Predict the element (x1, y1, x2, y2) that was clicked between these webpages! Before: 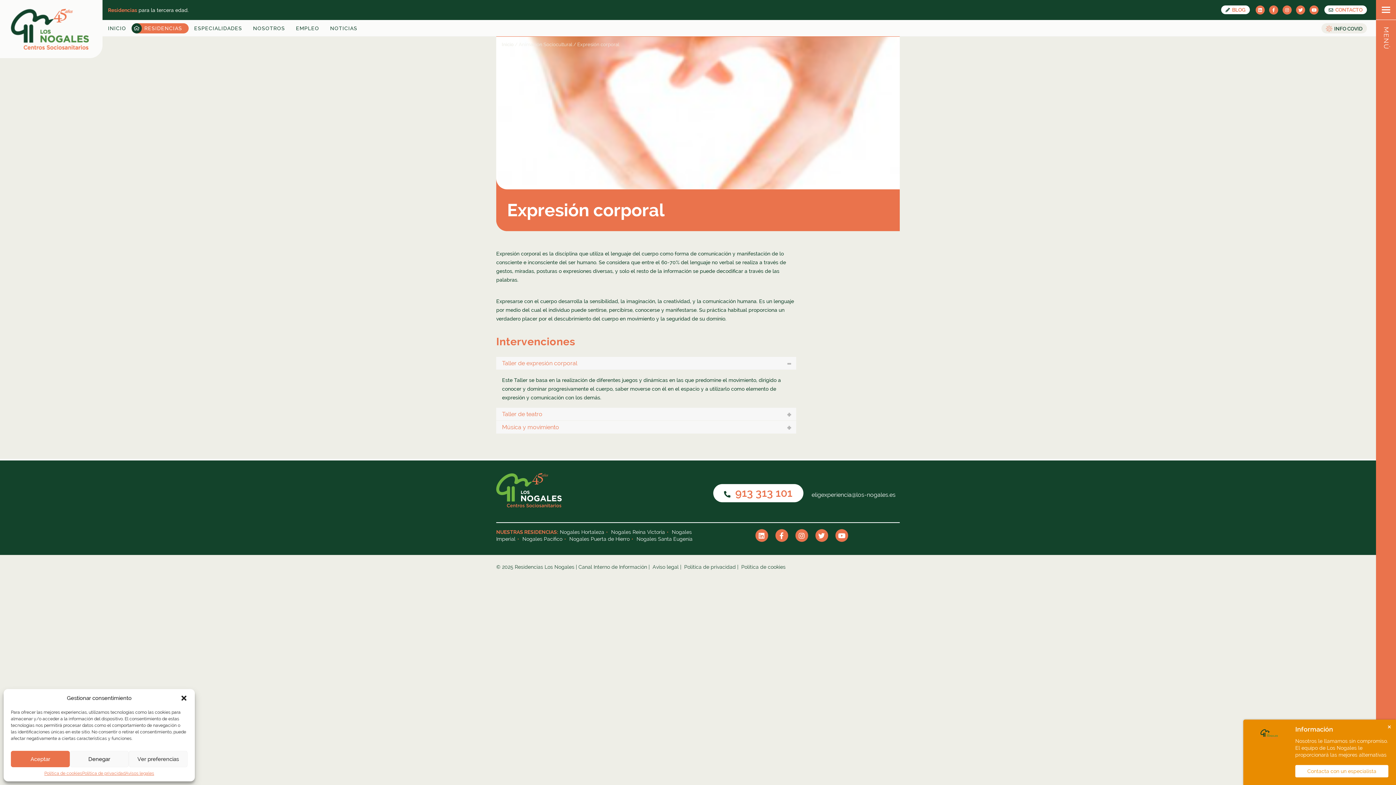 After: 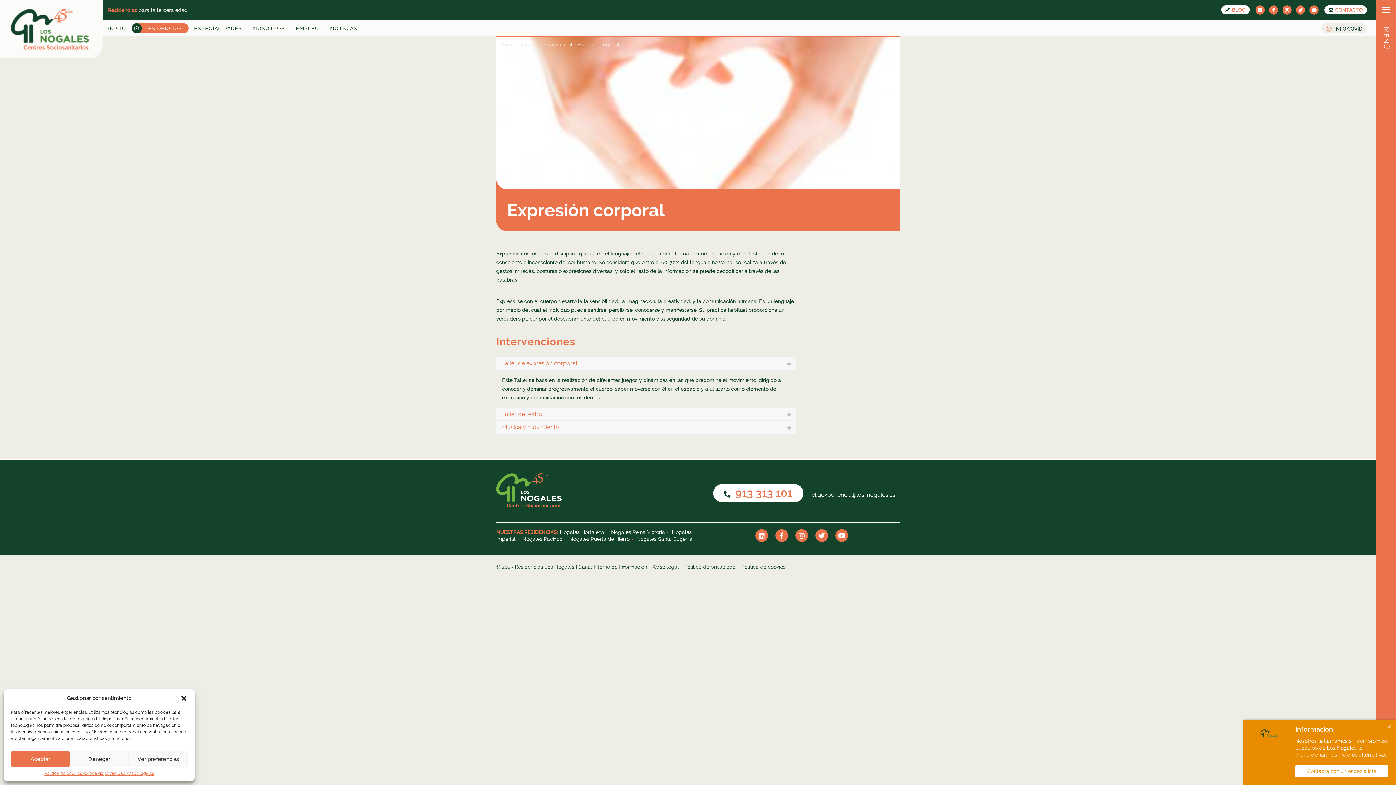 Action: label: YouTube bbox: (835, 529, 848, 542)